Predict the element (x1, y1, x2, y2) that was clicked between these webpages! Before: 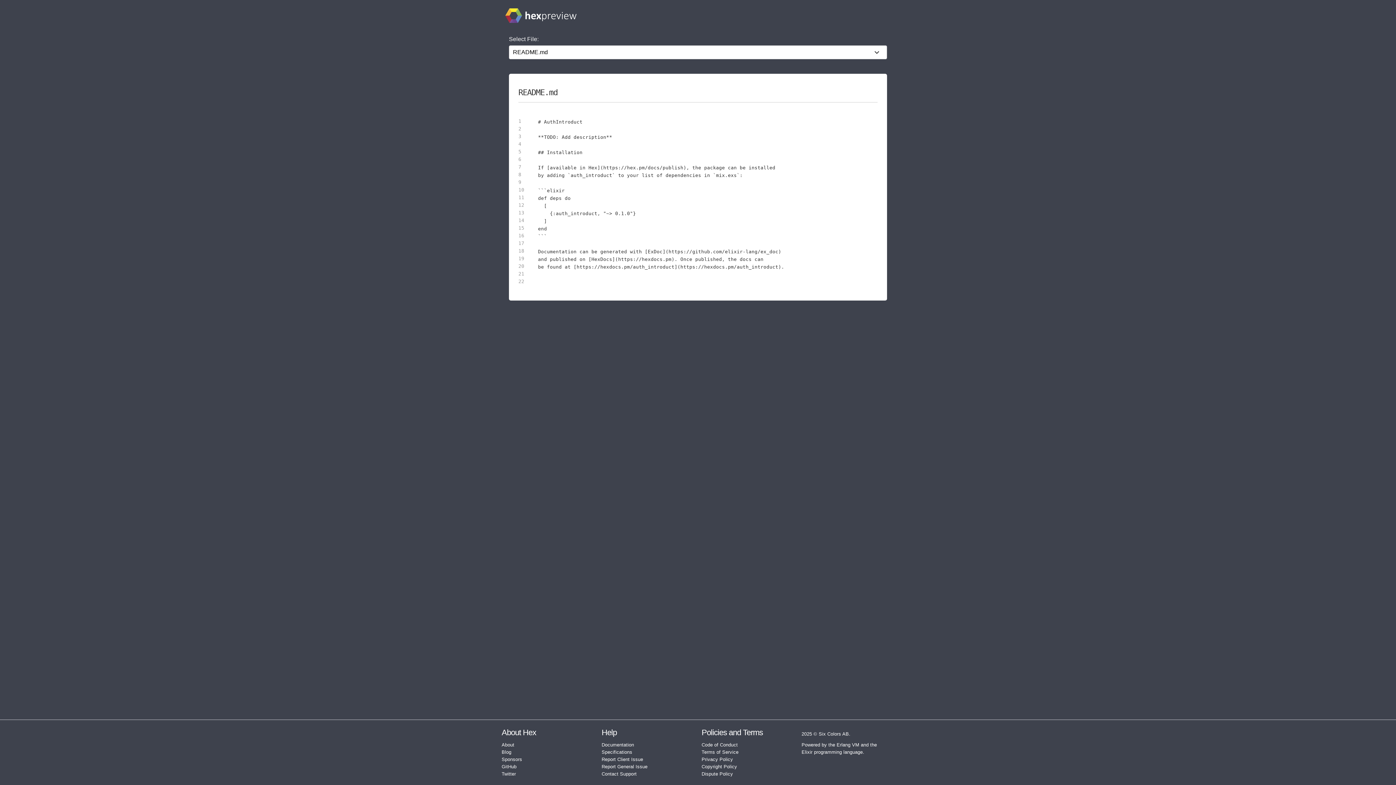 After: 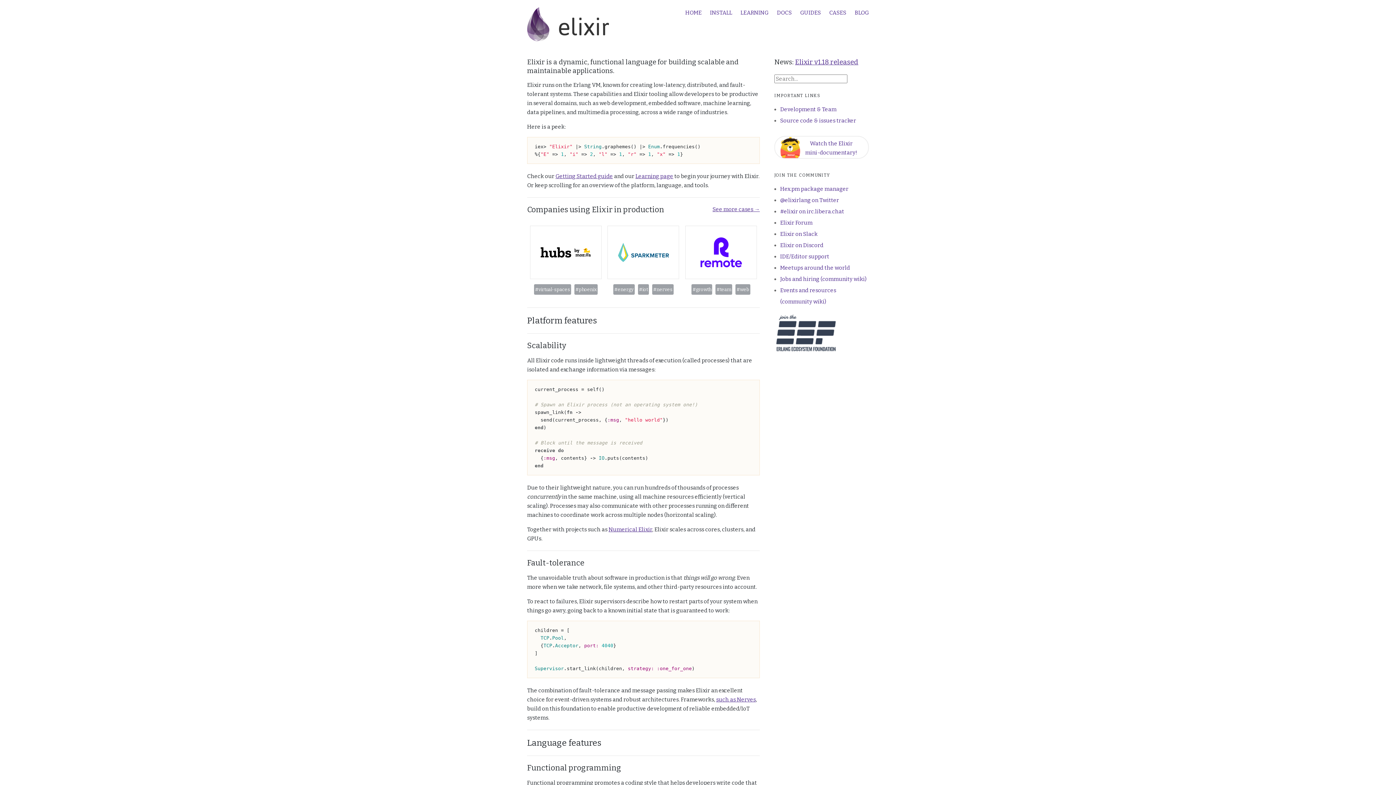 Action: label: Elixir programming language bbox: (801, 749, 863, 755)